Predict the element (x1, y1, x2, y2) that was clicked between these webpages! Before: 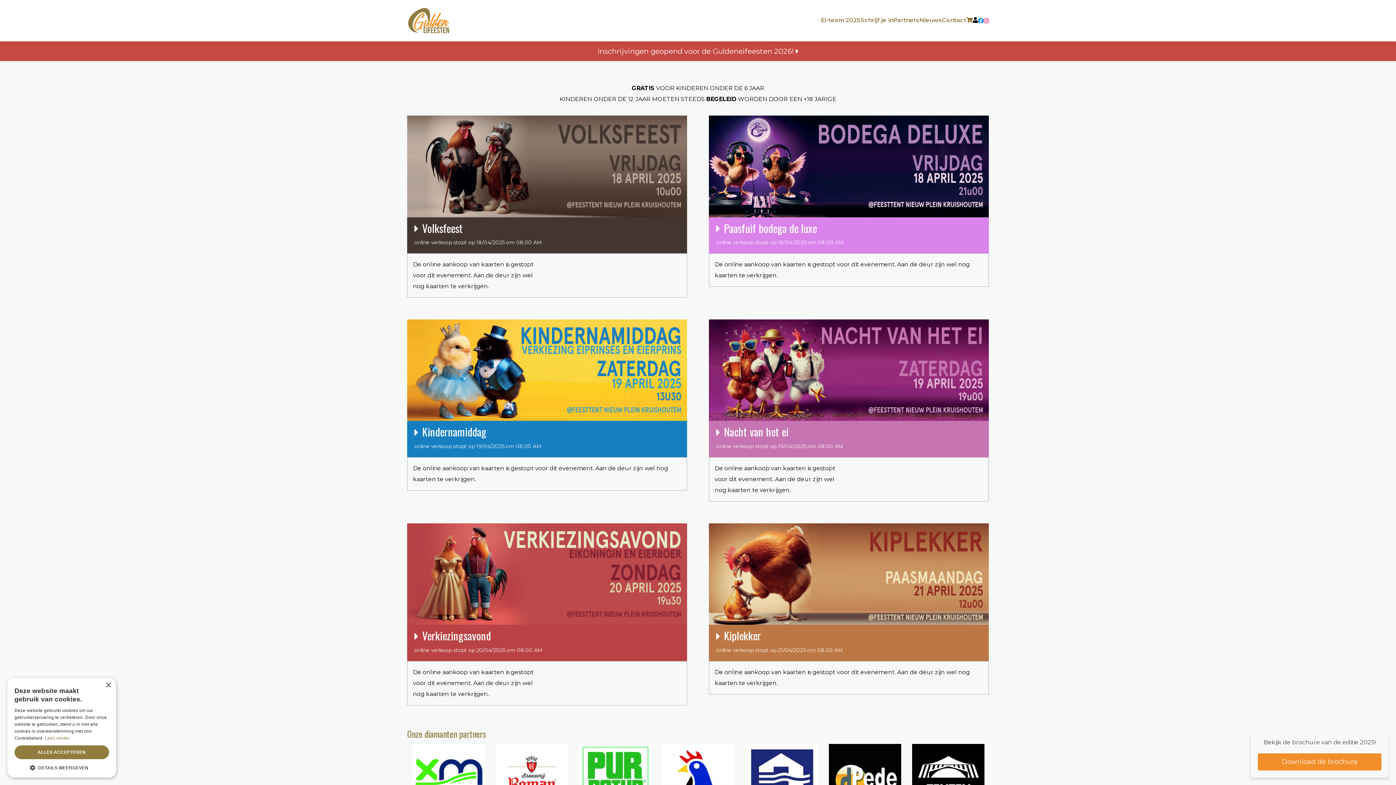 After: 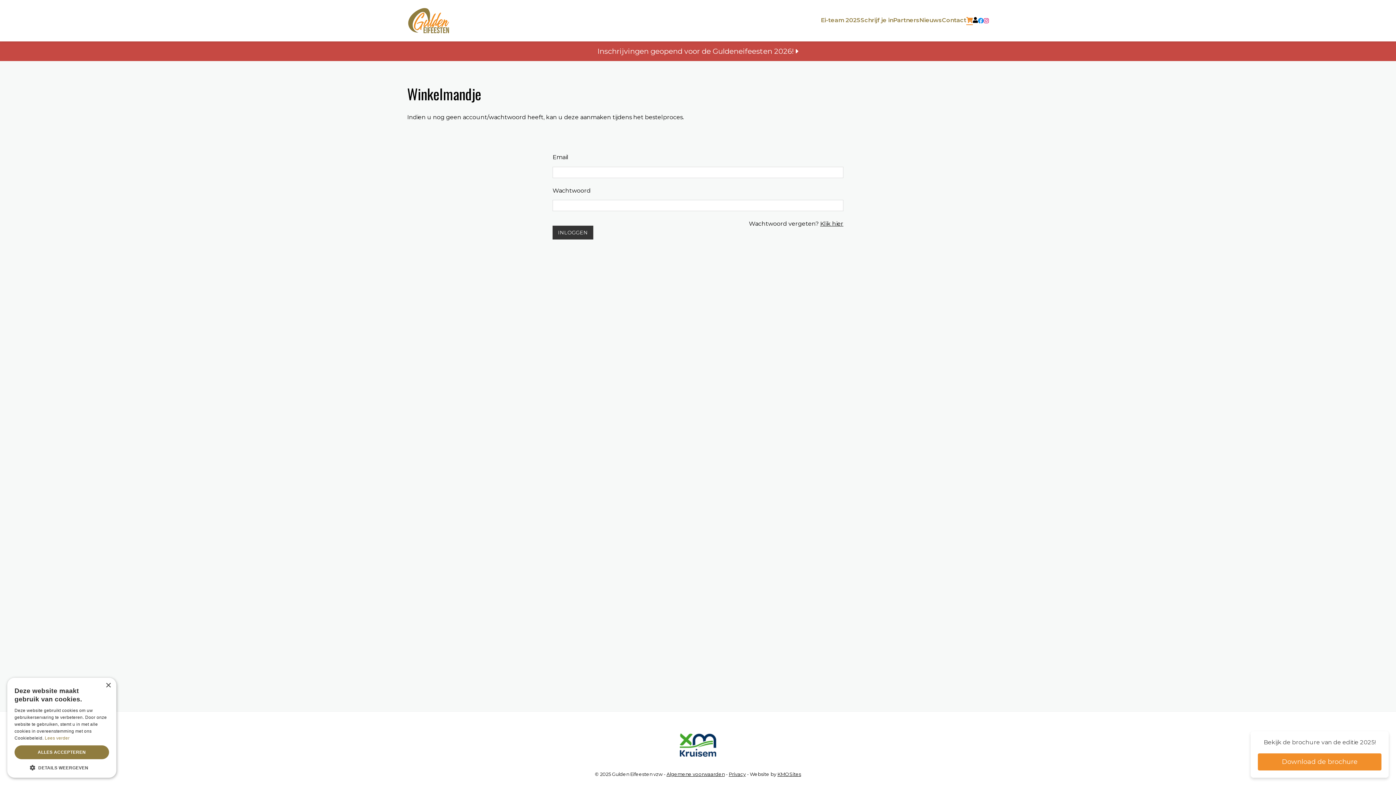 Action: bbox: (973, 16, 978, 24)